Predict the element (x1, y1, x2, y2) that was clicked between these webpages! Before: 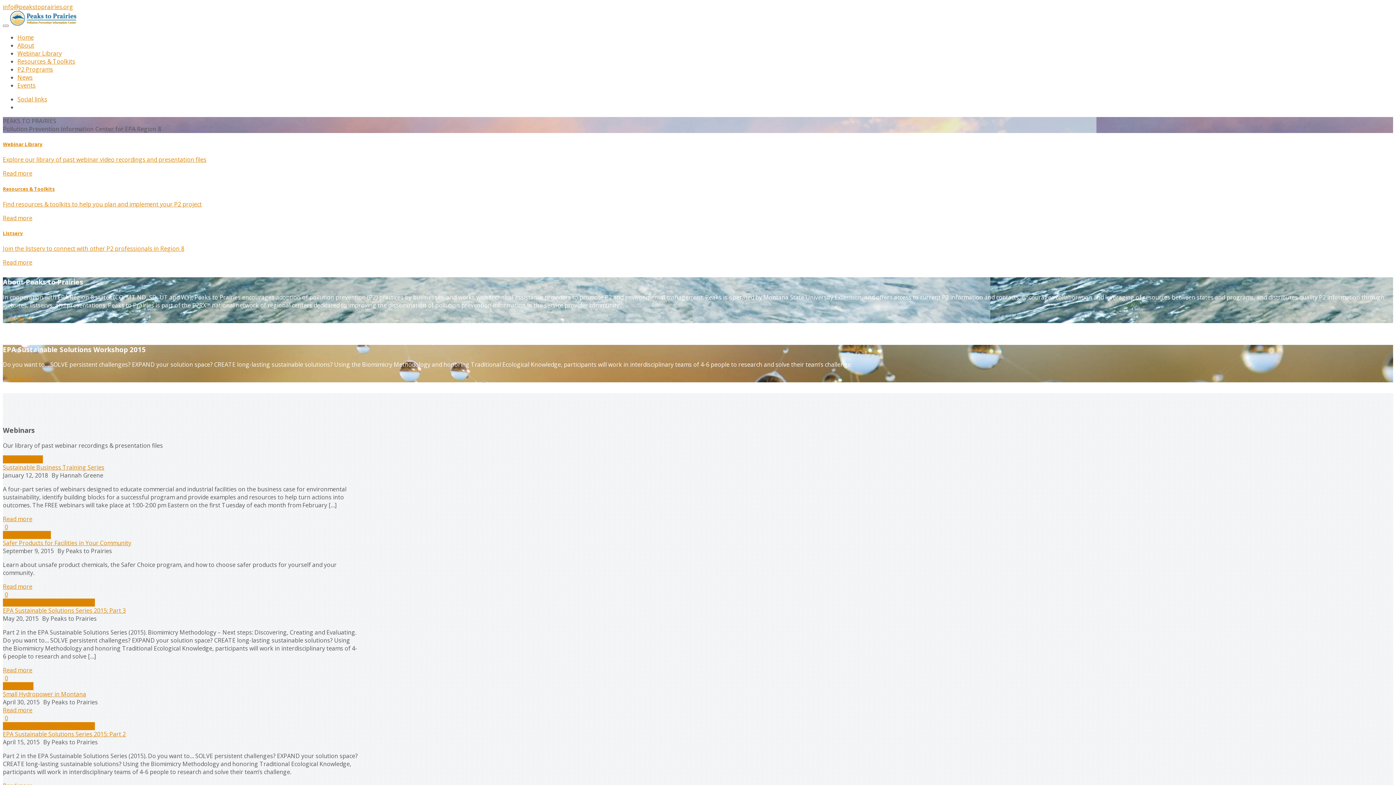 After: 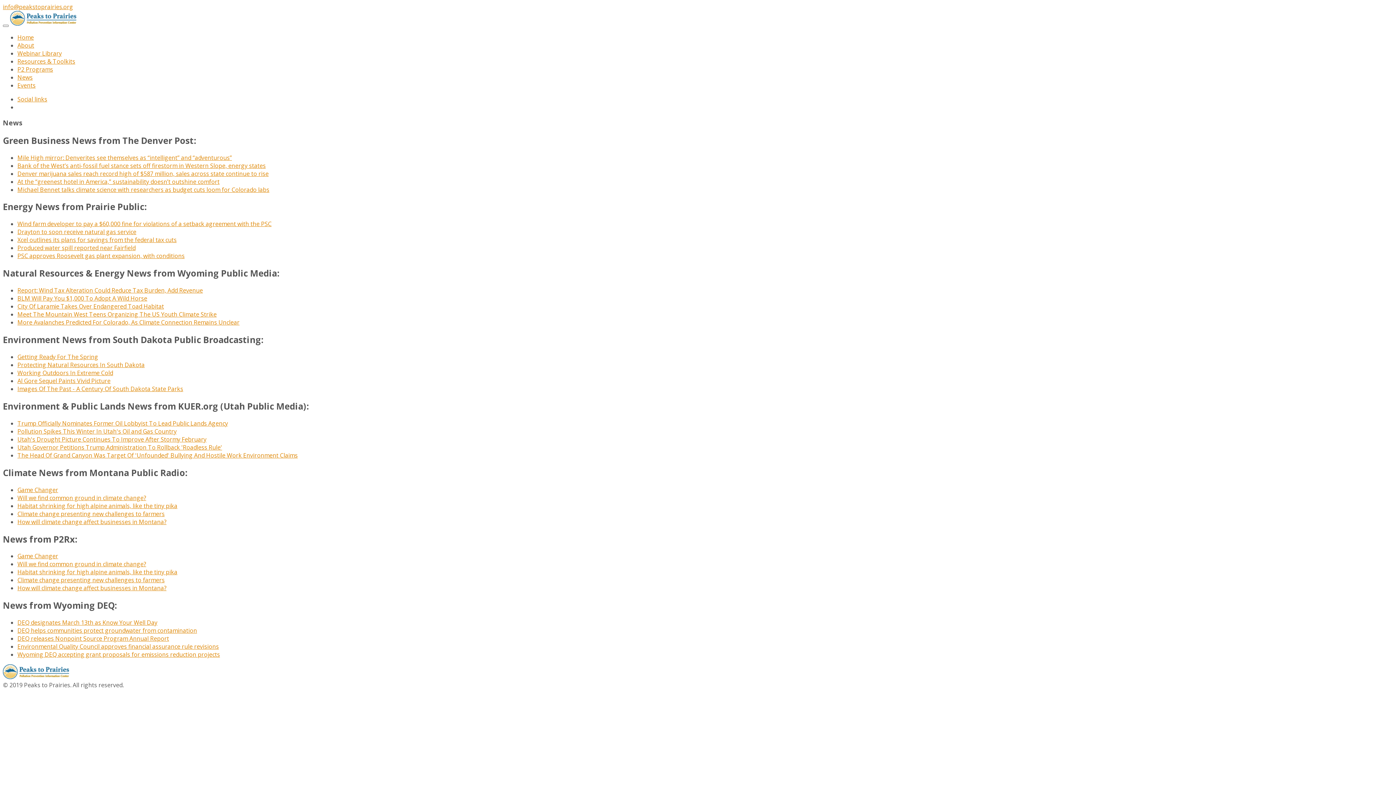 Action: bbox: (17, 73, 32, 81) label: News